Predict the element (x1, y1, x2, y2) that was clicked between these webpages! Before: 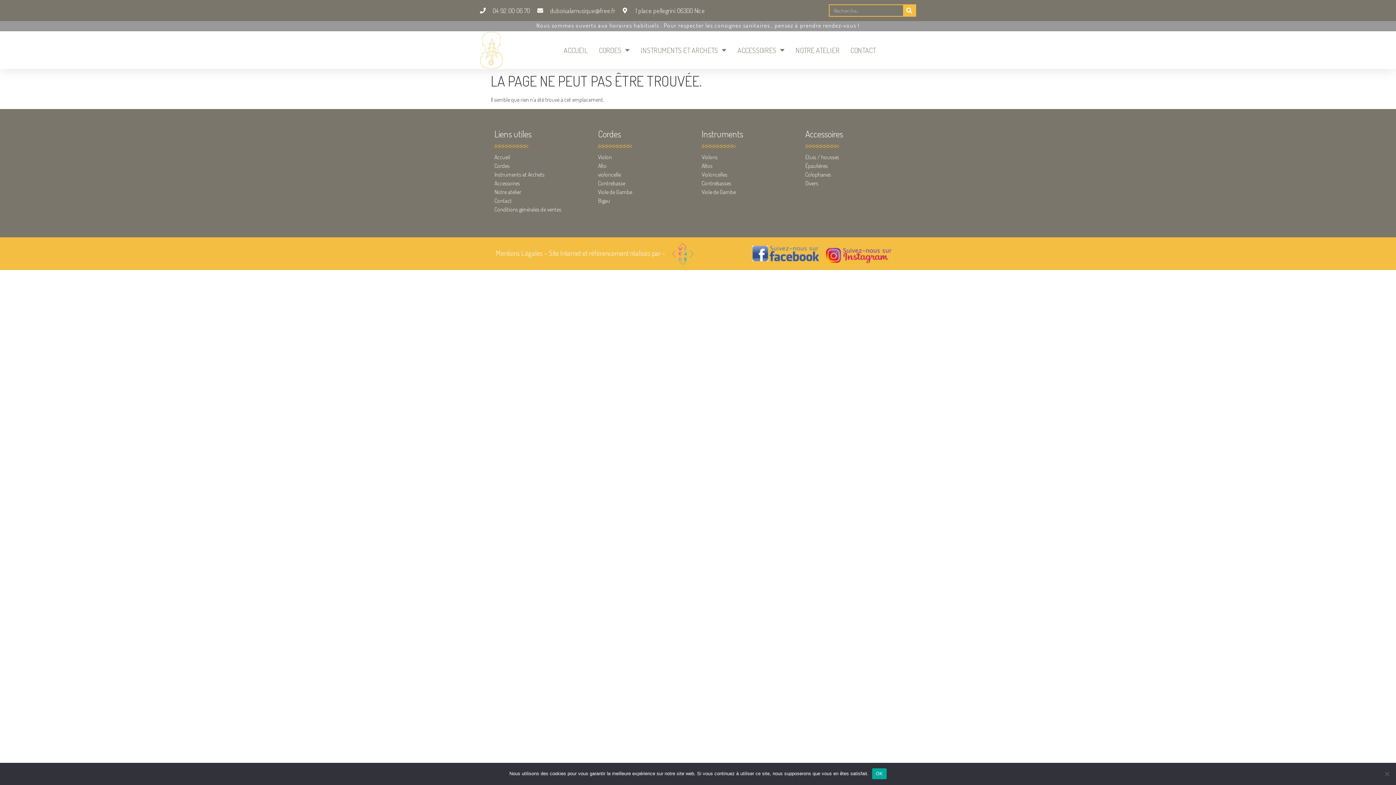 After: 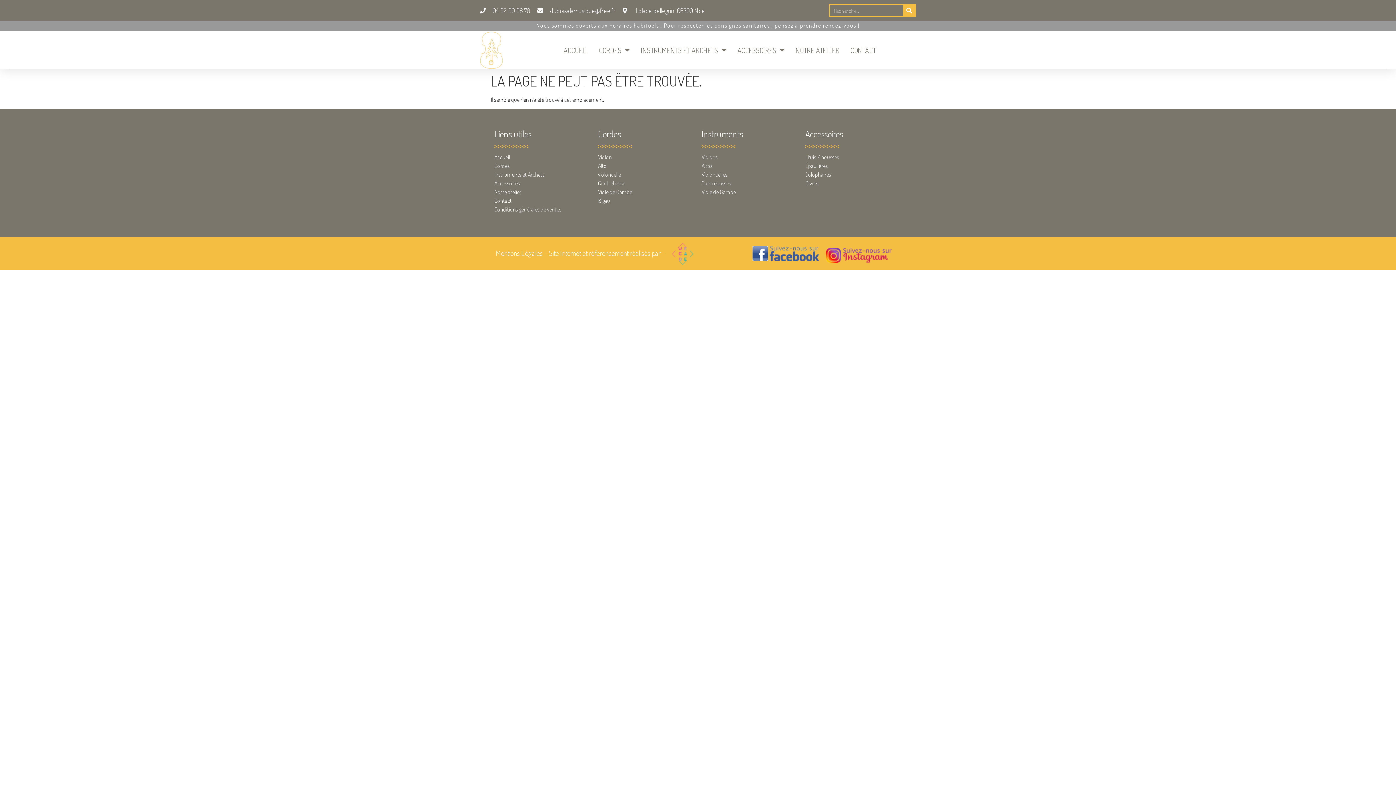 Action: label: OK bbox: (872, 768, 886, 779)